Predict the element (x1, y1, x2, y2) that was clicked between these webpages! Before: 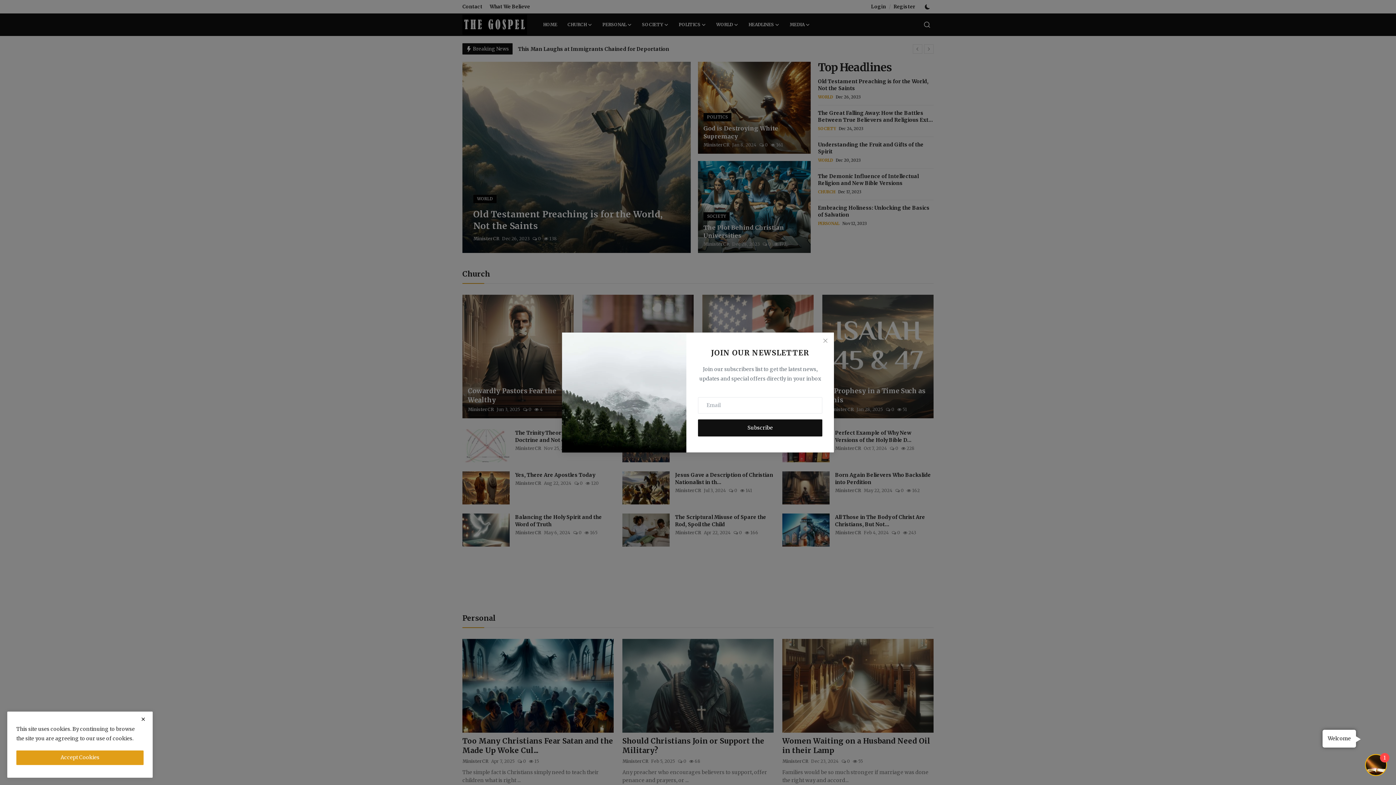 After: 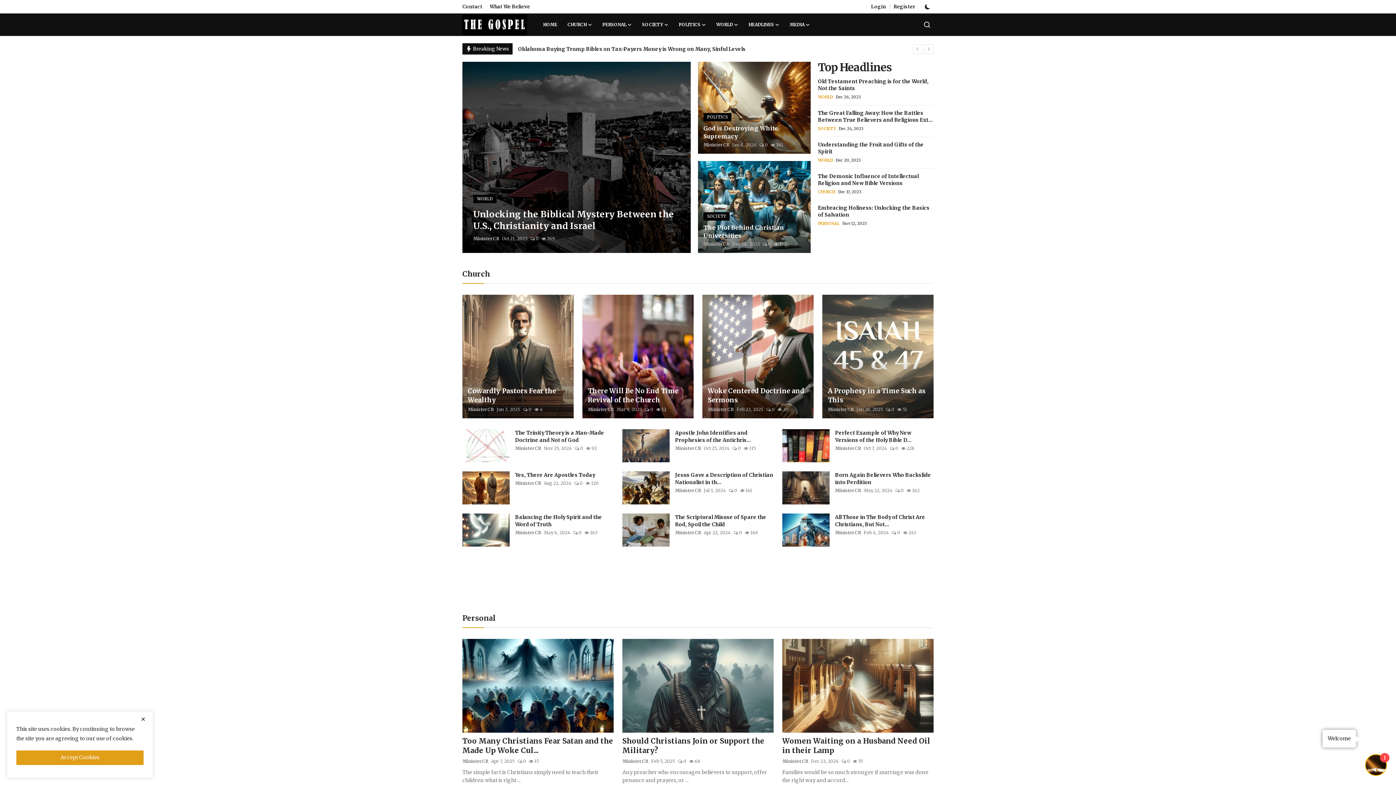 Action: label: Close bbox: (822, 338, 828, 344)